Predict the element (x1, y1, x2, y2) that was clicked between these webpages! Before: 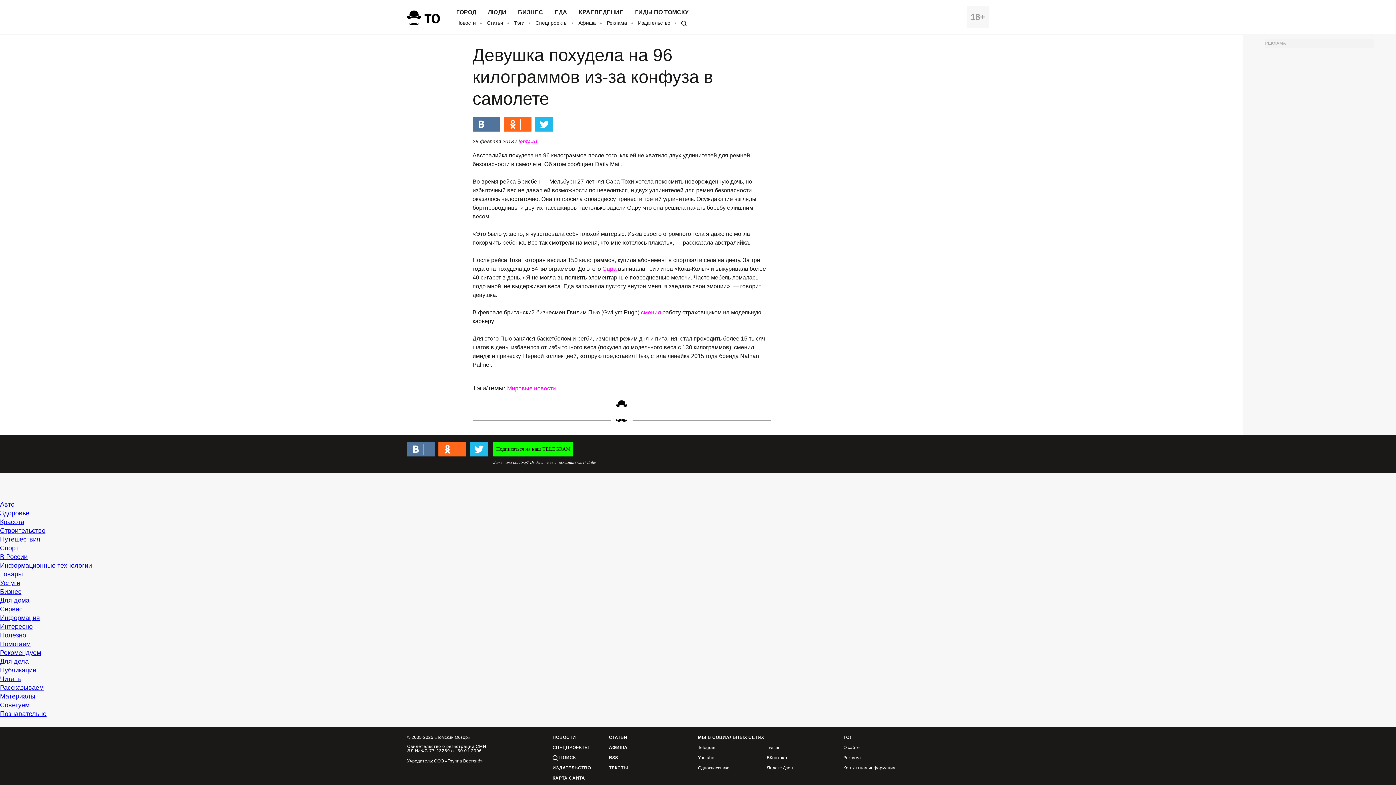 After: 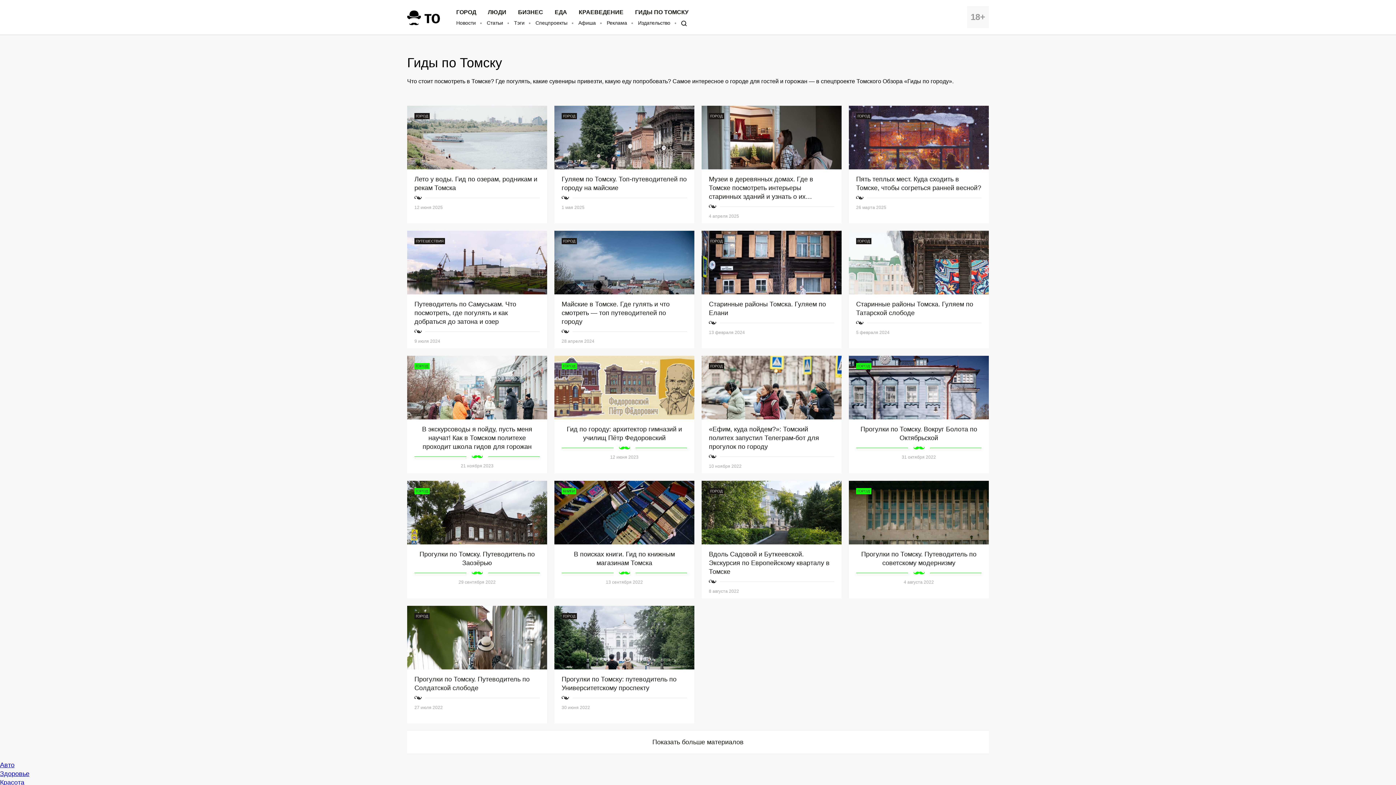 Action: label: ГИДЫ ПО ТОМСКУ bbox: (635, 9, 688, 15)